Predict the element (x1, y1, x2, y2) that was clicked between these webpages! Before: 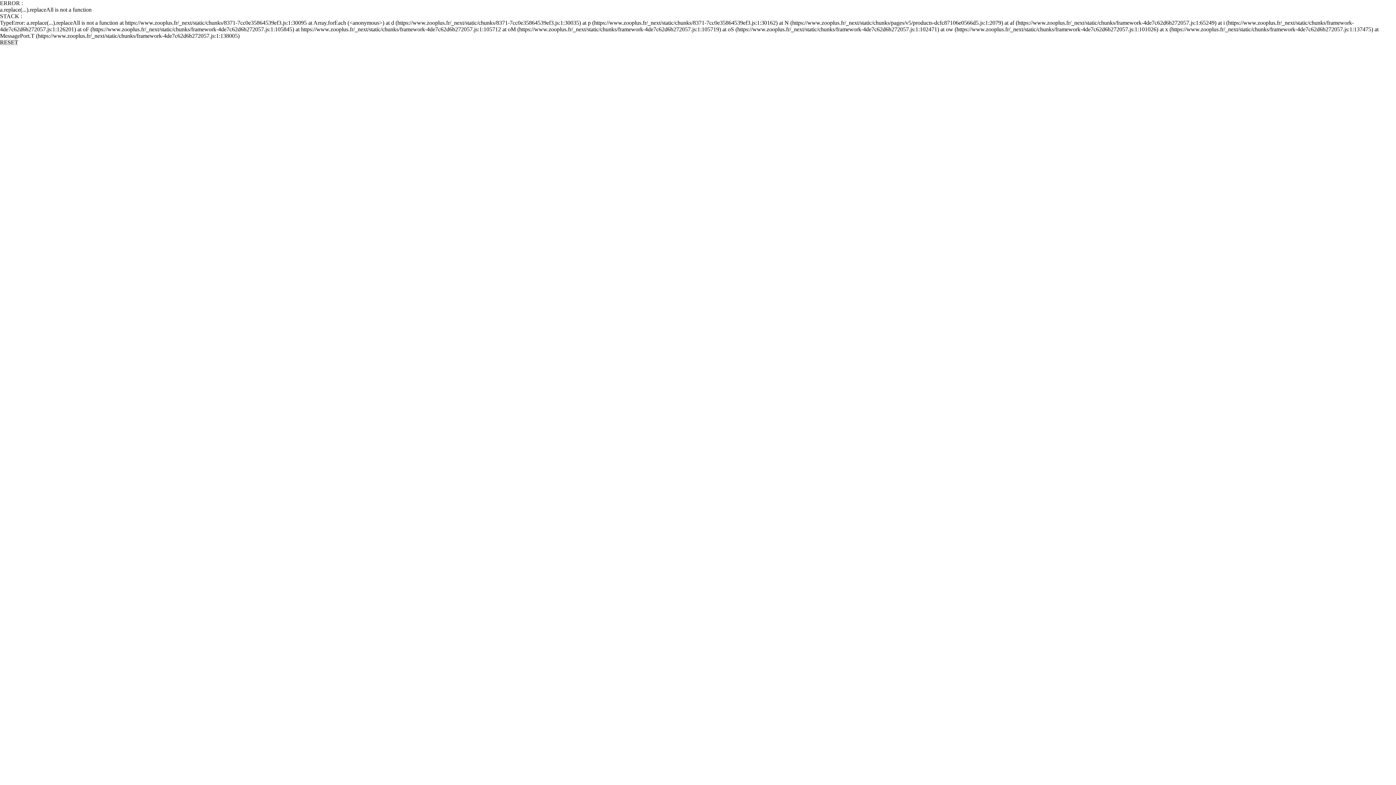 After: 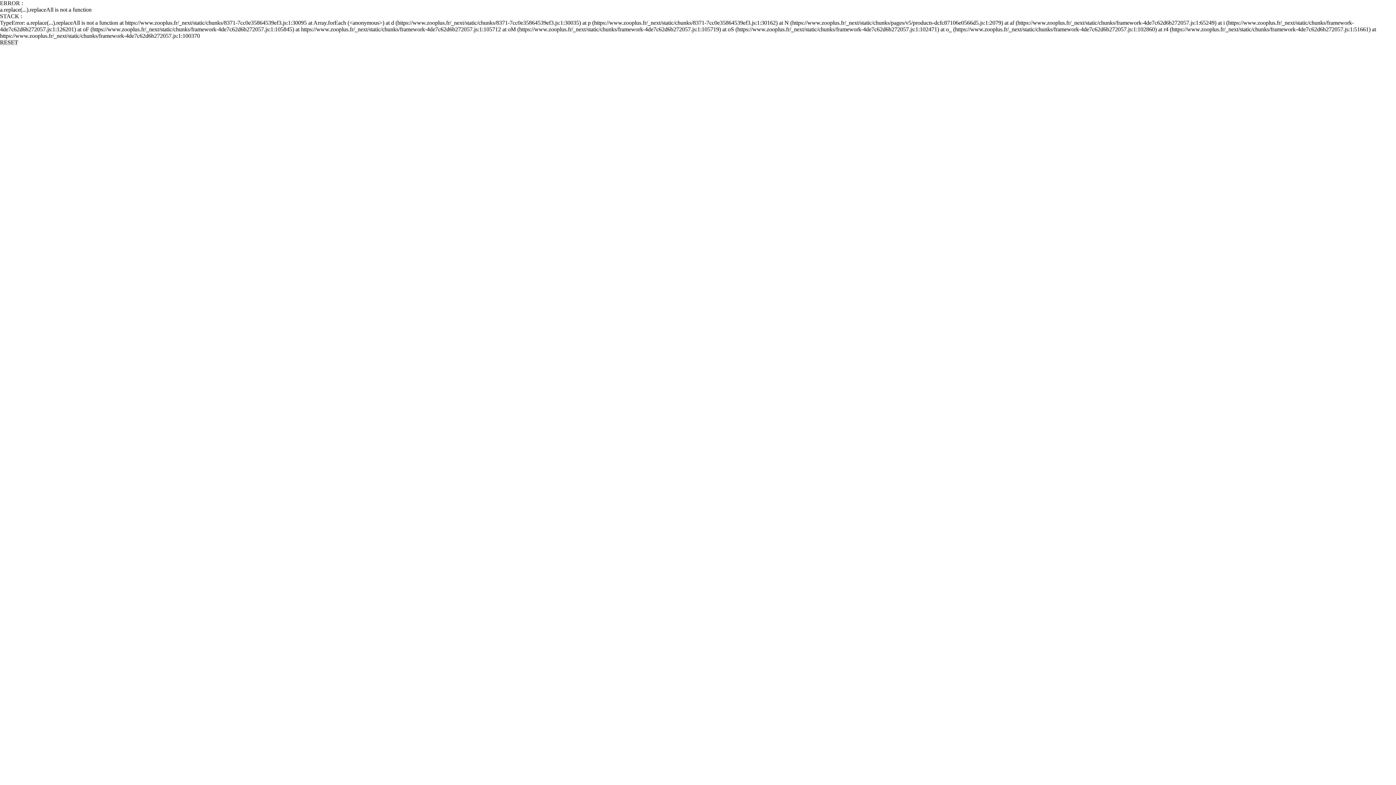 Action: bbox: (0, 39, 18, 45) label: RESET